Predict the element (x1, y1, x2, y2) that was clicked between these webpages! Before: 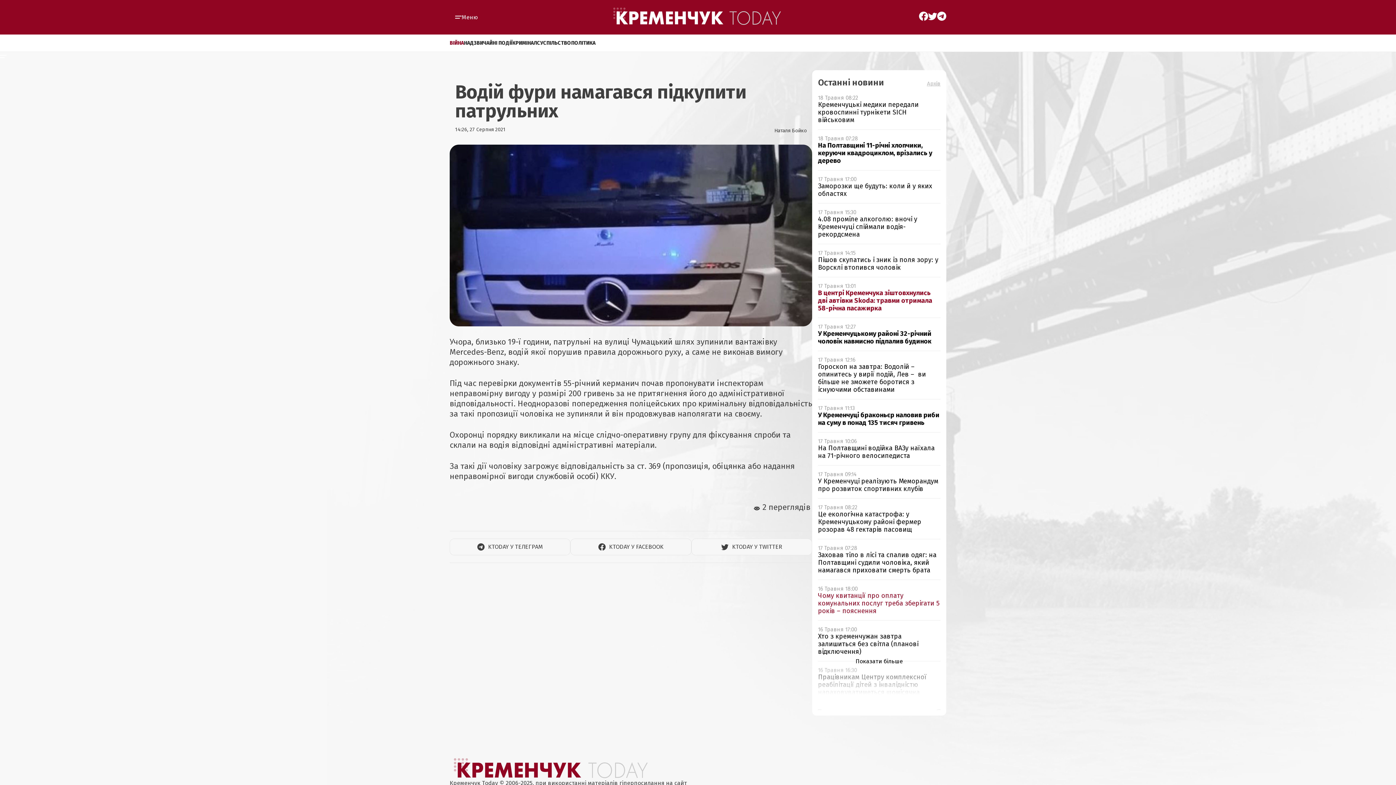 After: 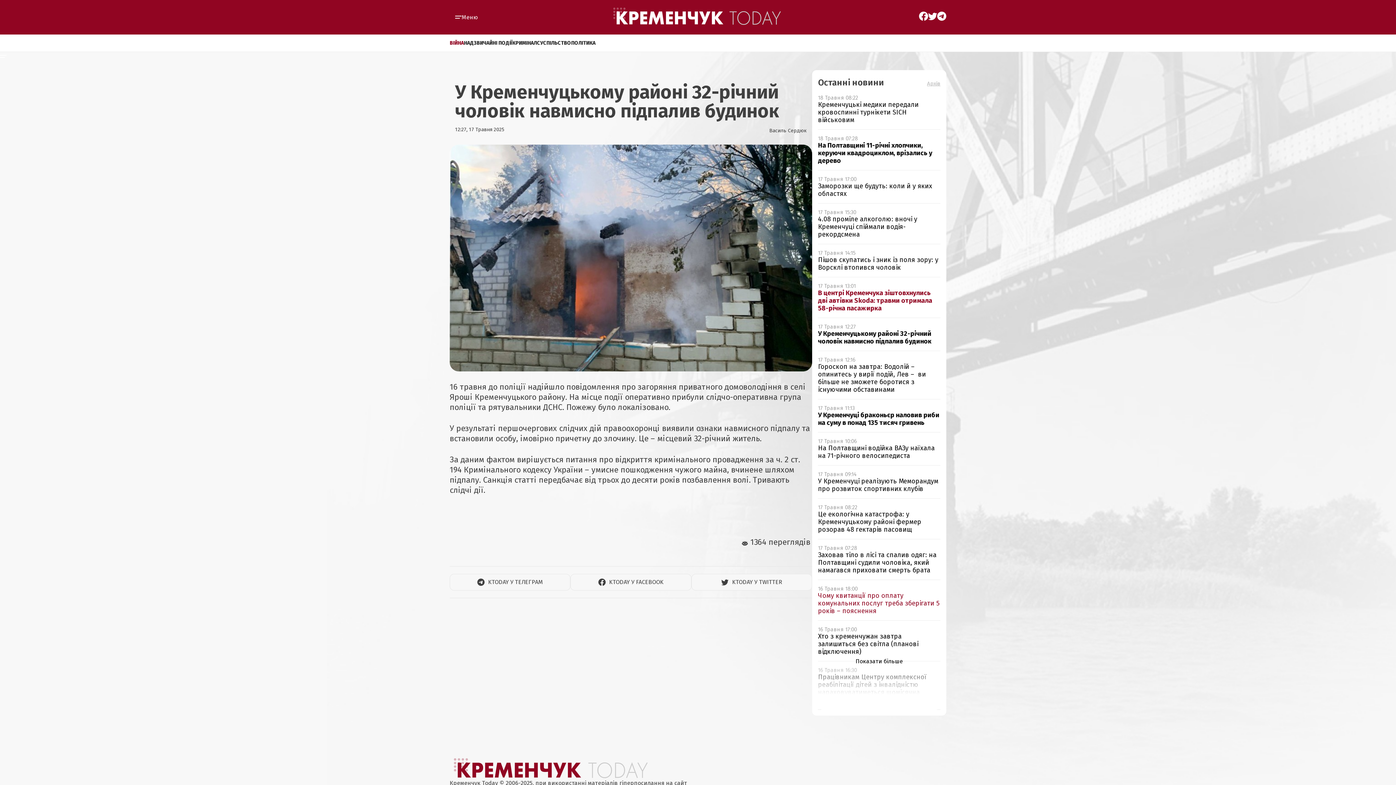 Action: bbox: (818, 323, 940, 345) label: 17 Травня 12:27
У Кременчуцькому районі 32-річний чоловік навмисно підпалив будинок